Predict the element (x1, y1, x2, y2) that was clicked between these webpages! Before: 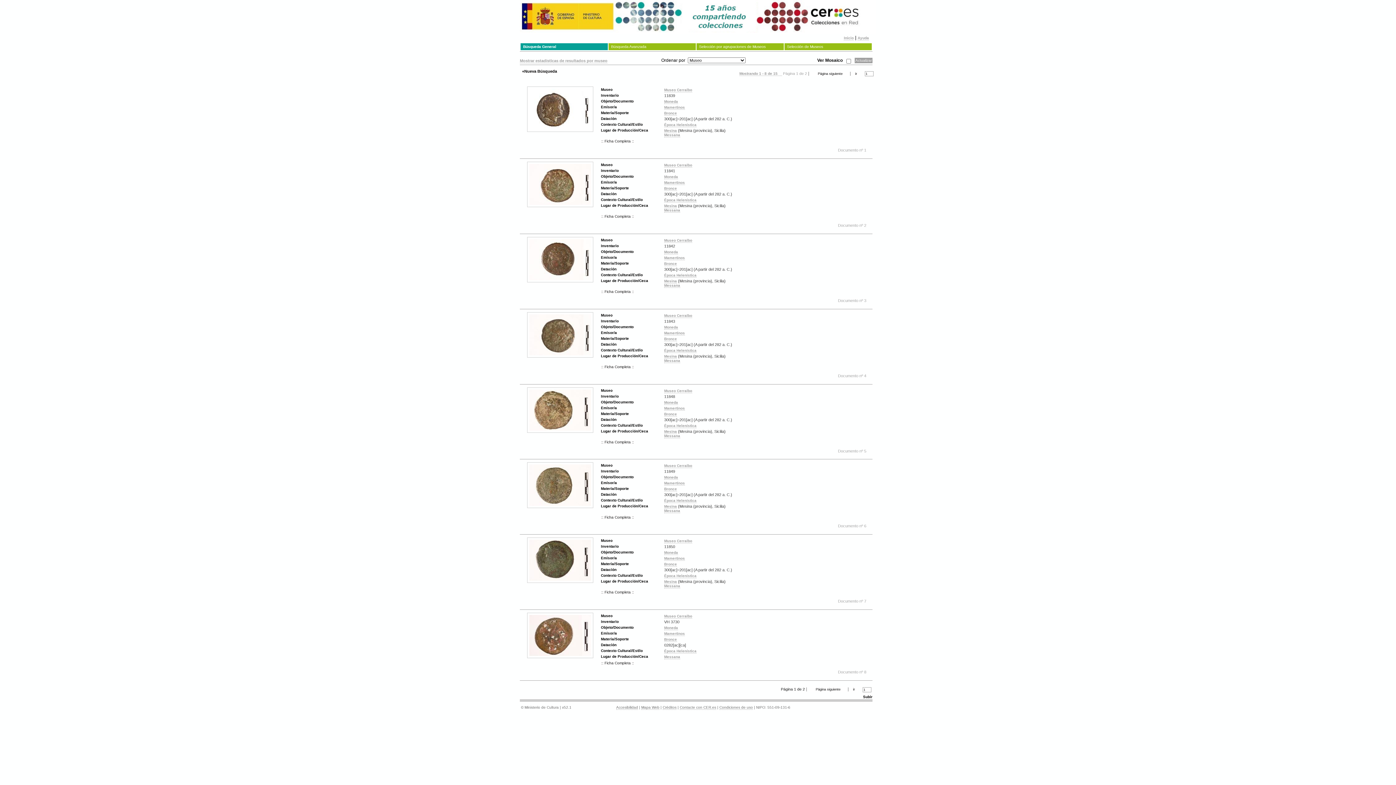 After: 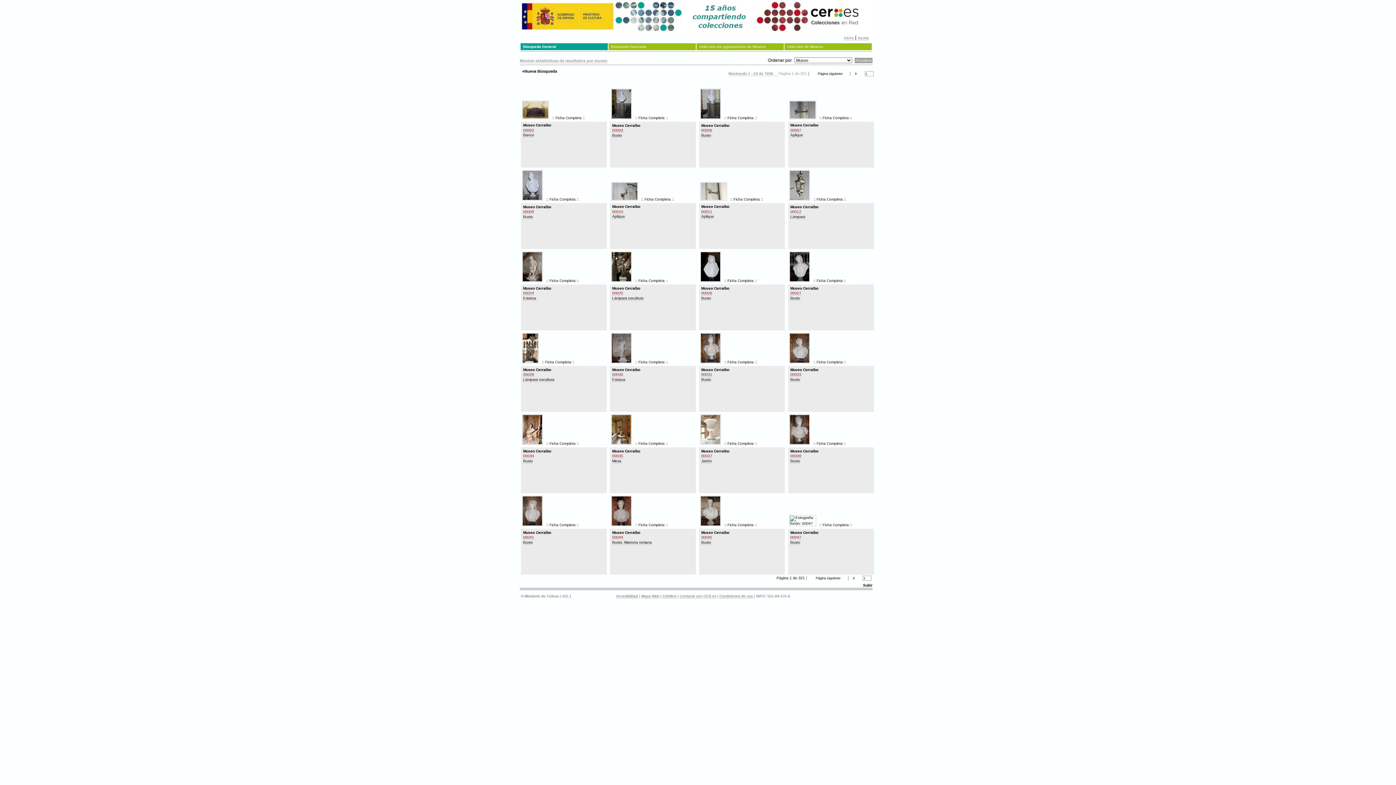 Action: label: Museo Cerralbo bbox: (664, 313, 692, 318)